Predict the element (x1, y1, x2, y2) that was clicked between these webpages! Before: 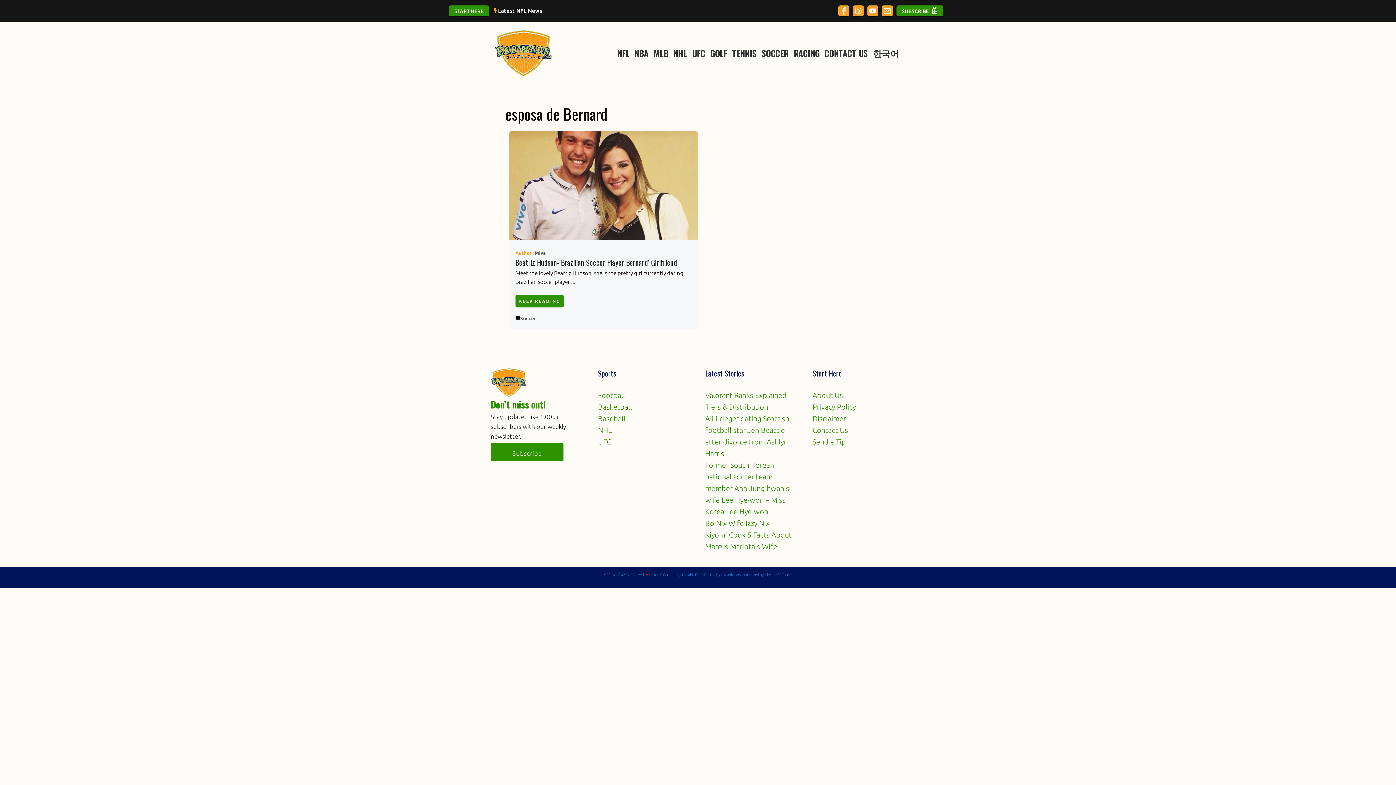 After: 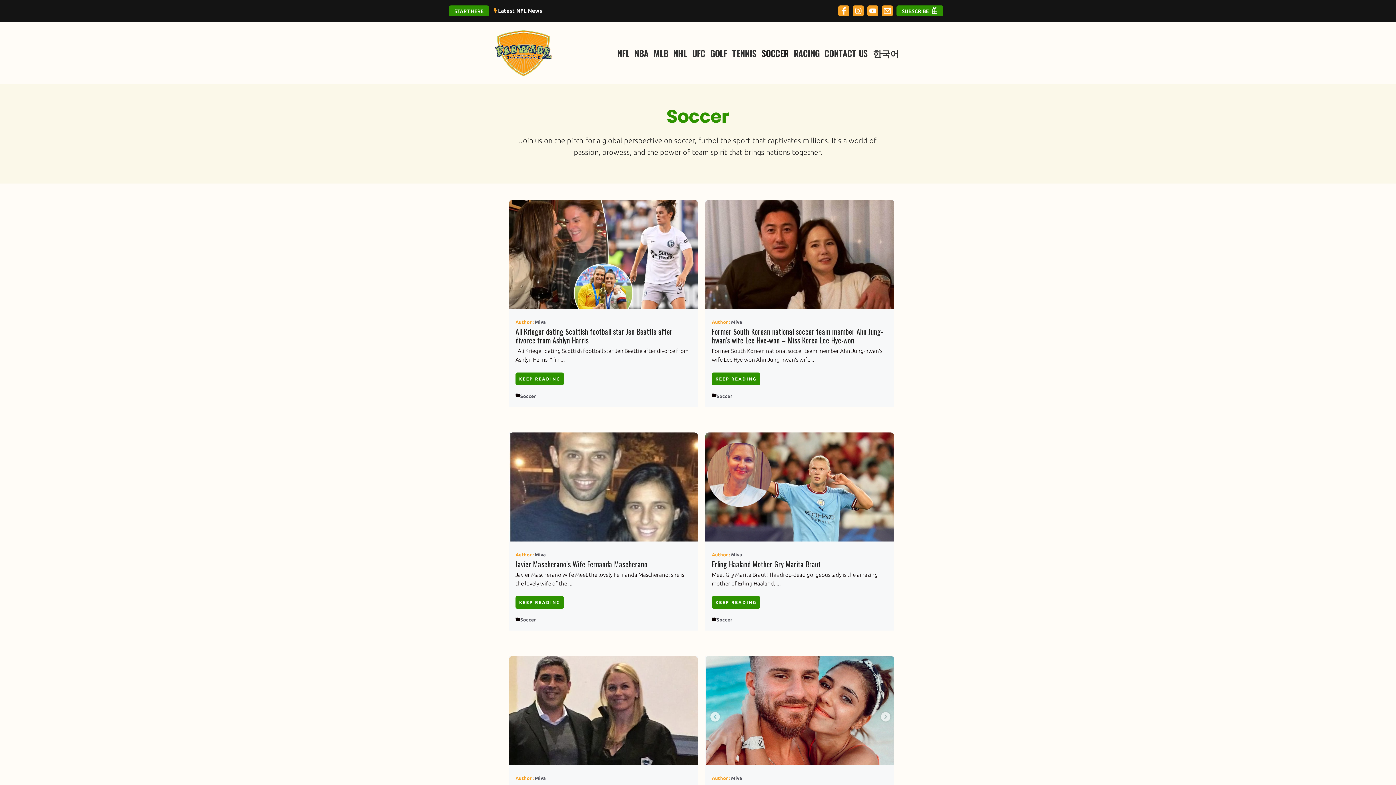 Action: bbox: (520, 315, 536, 321) label: Soccer